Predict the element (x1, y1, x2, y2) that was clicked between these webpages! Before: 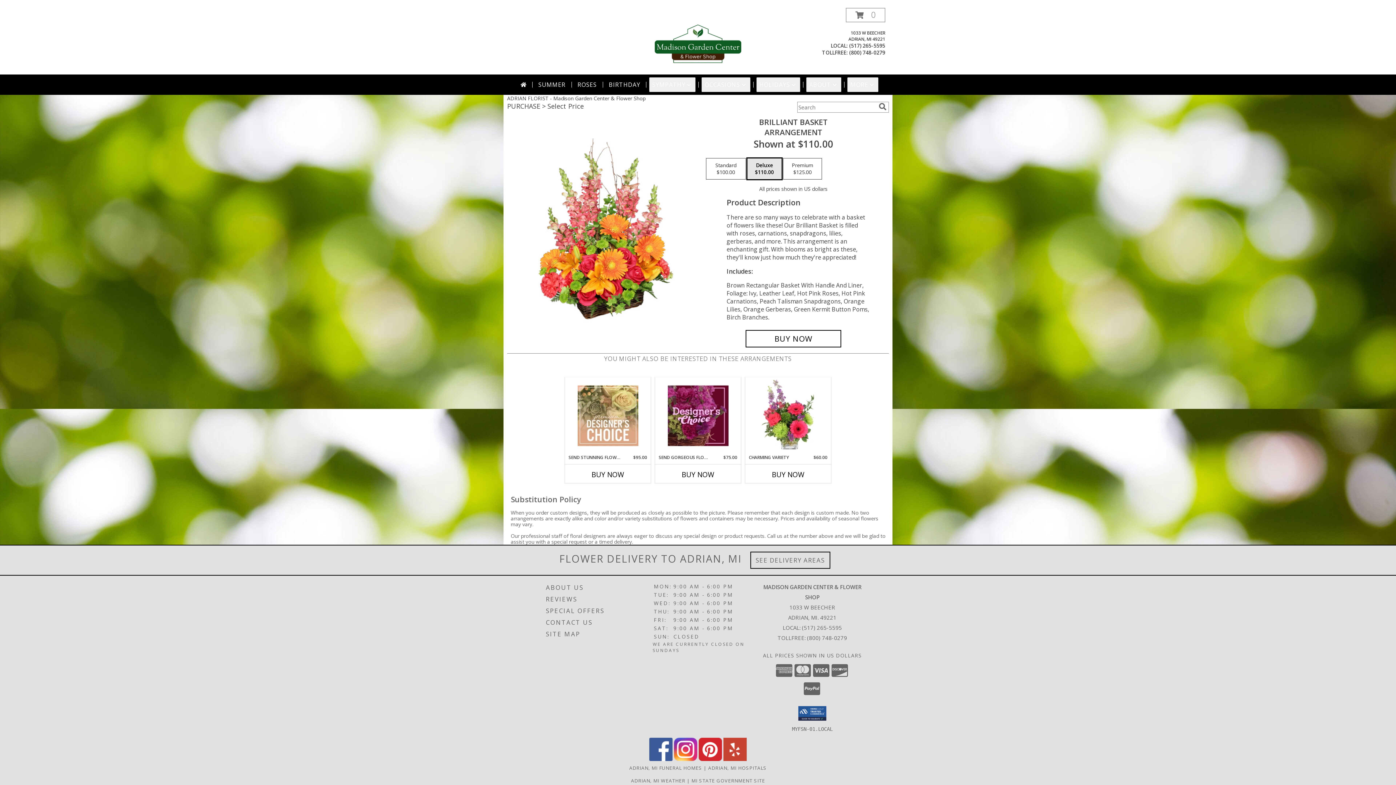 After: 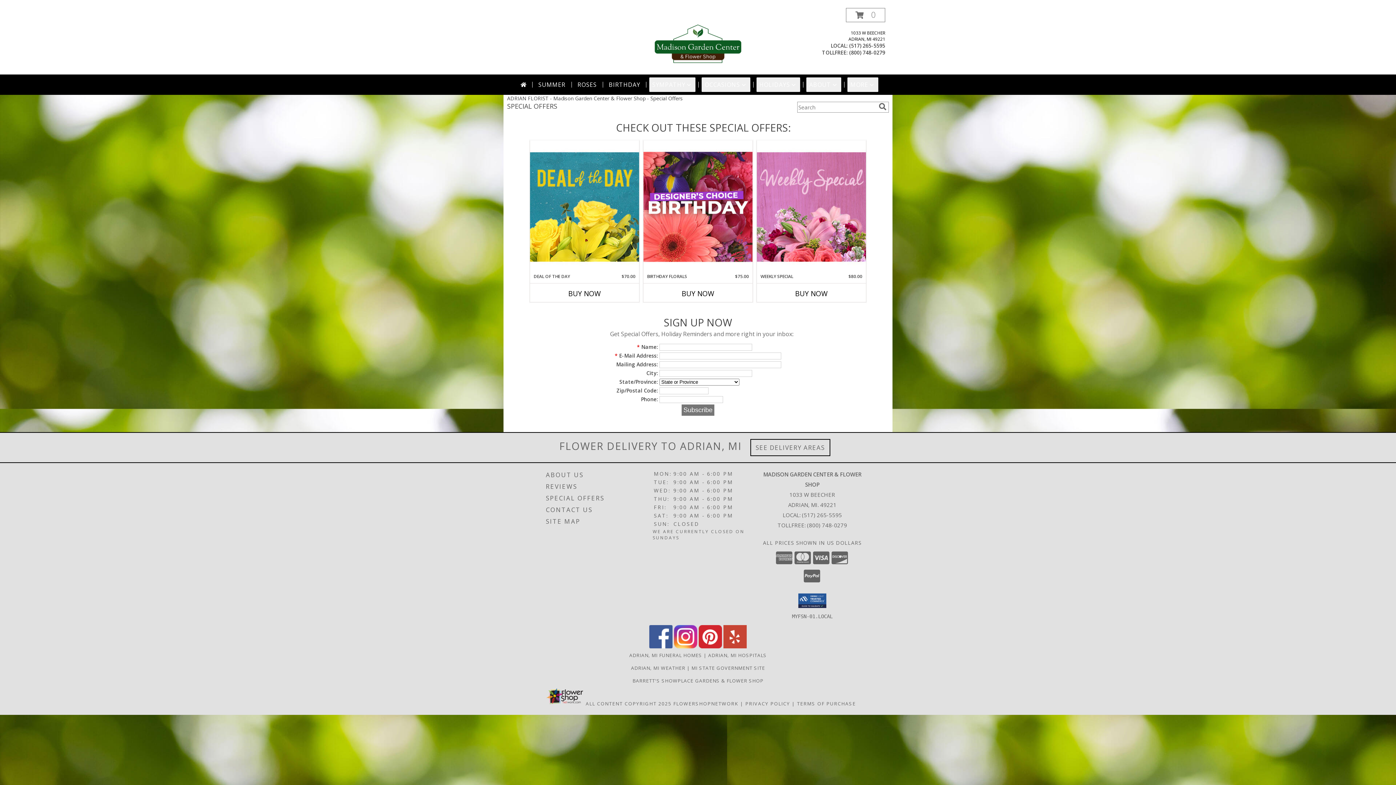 Action: bbox: (546, 605, 651, 616) label: SPECIAL OFFERS